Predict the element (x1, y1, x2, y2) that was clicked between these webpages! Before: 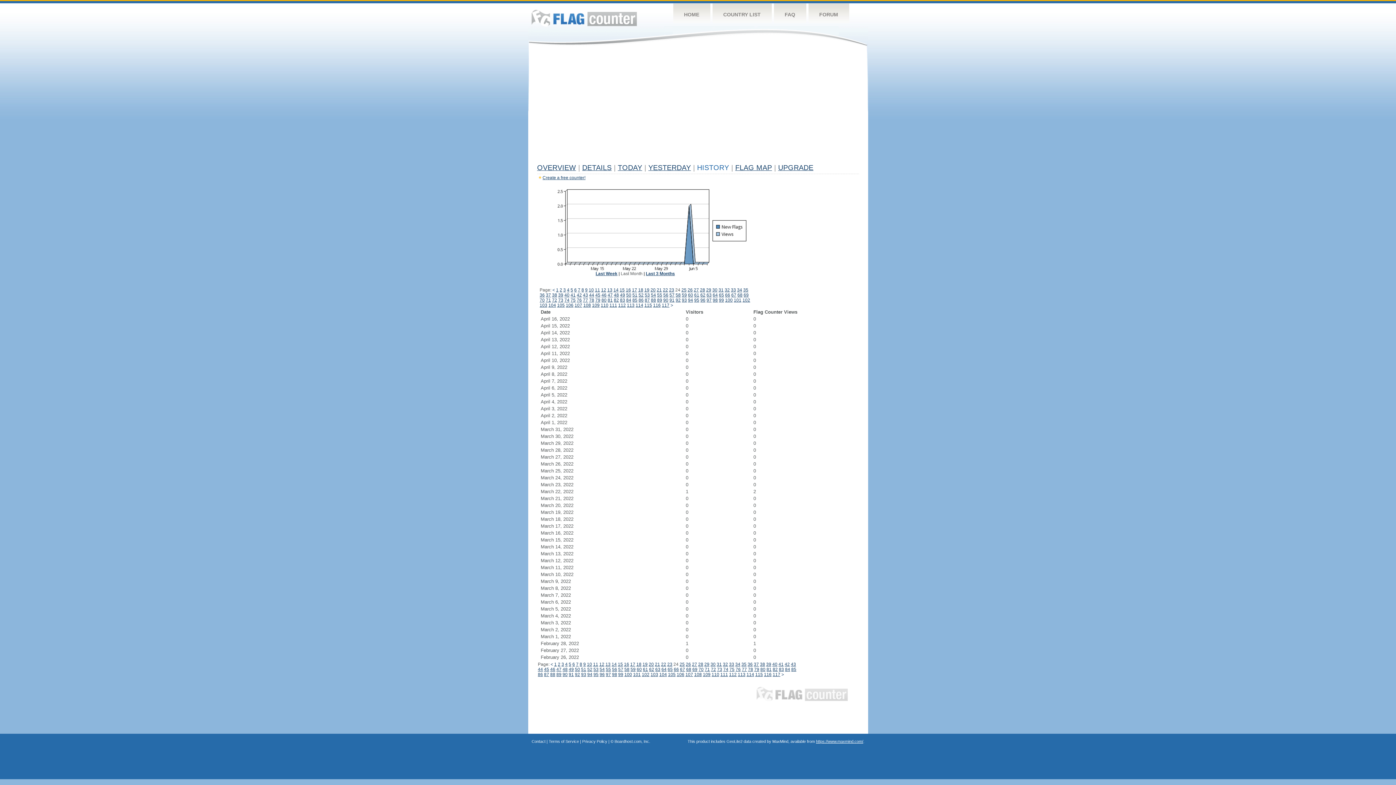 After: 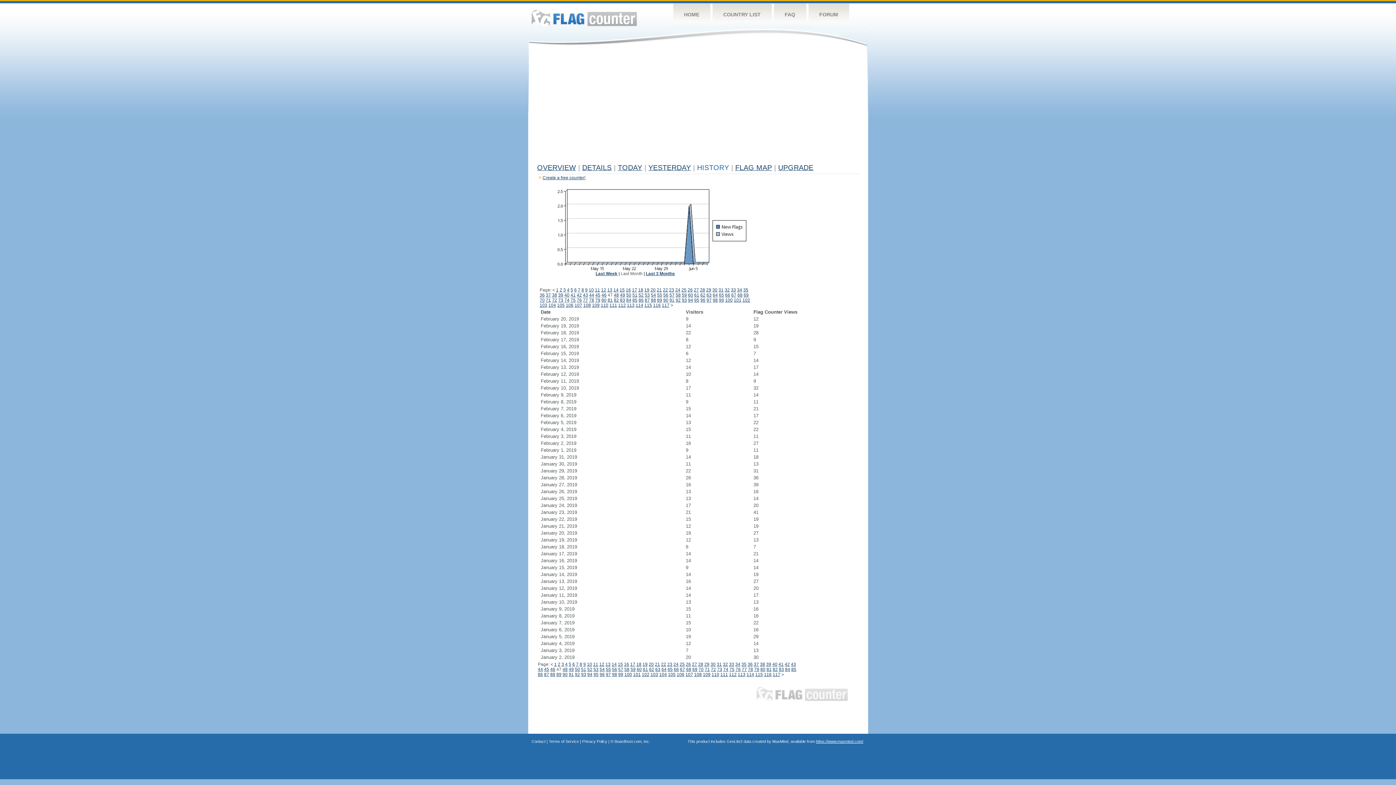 Action: bbox: (607, 292, 612, 297) label: 47